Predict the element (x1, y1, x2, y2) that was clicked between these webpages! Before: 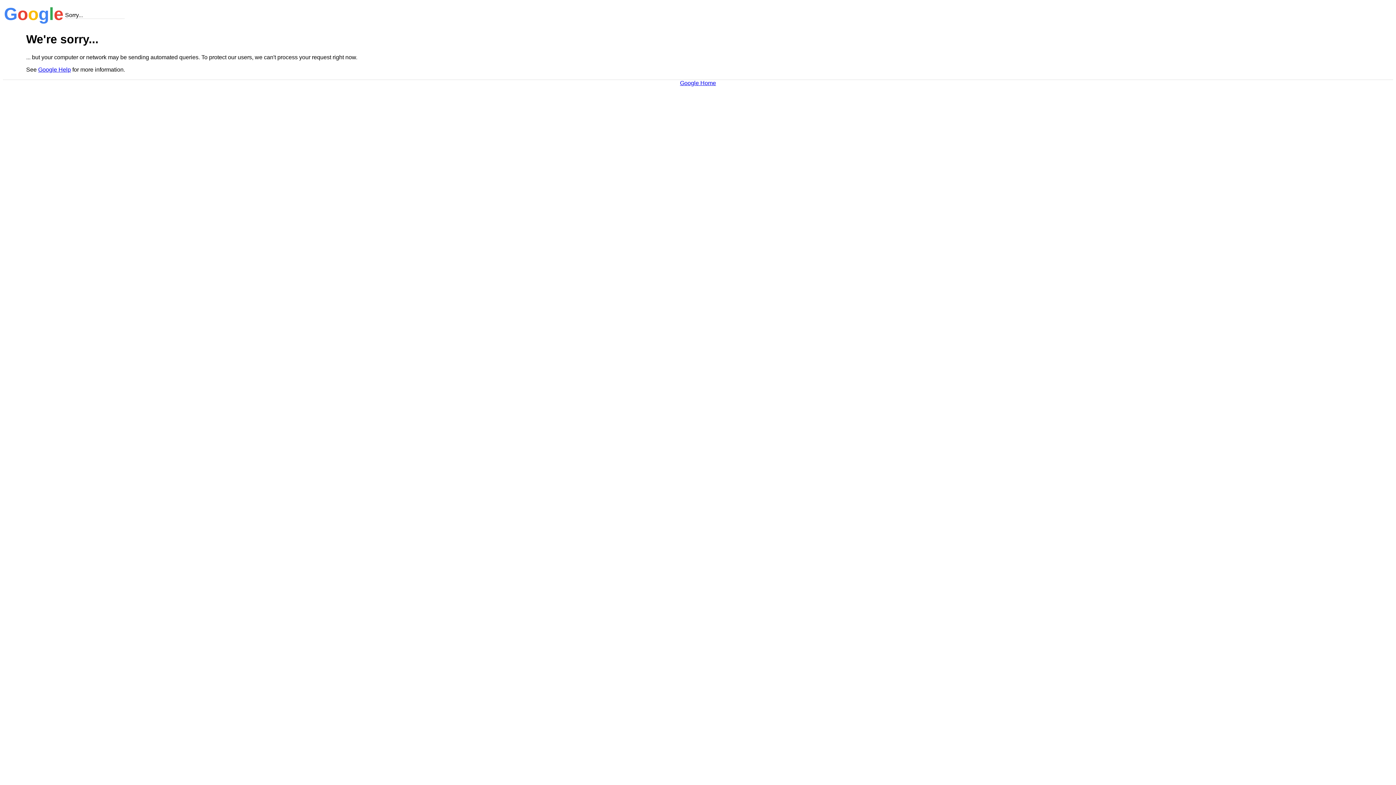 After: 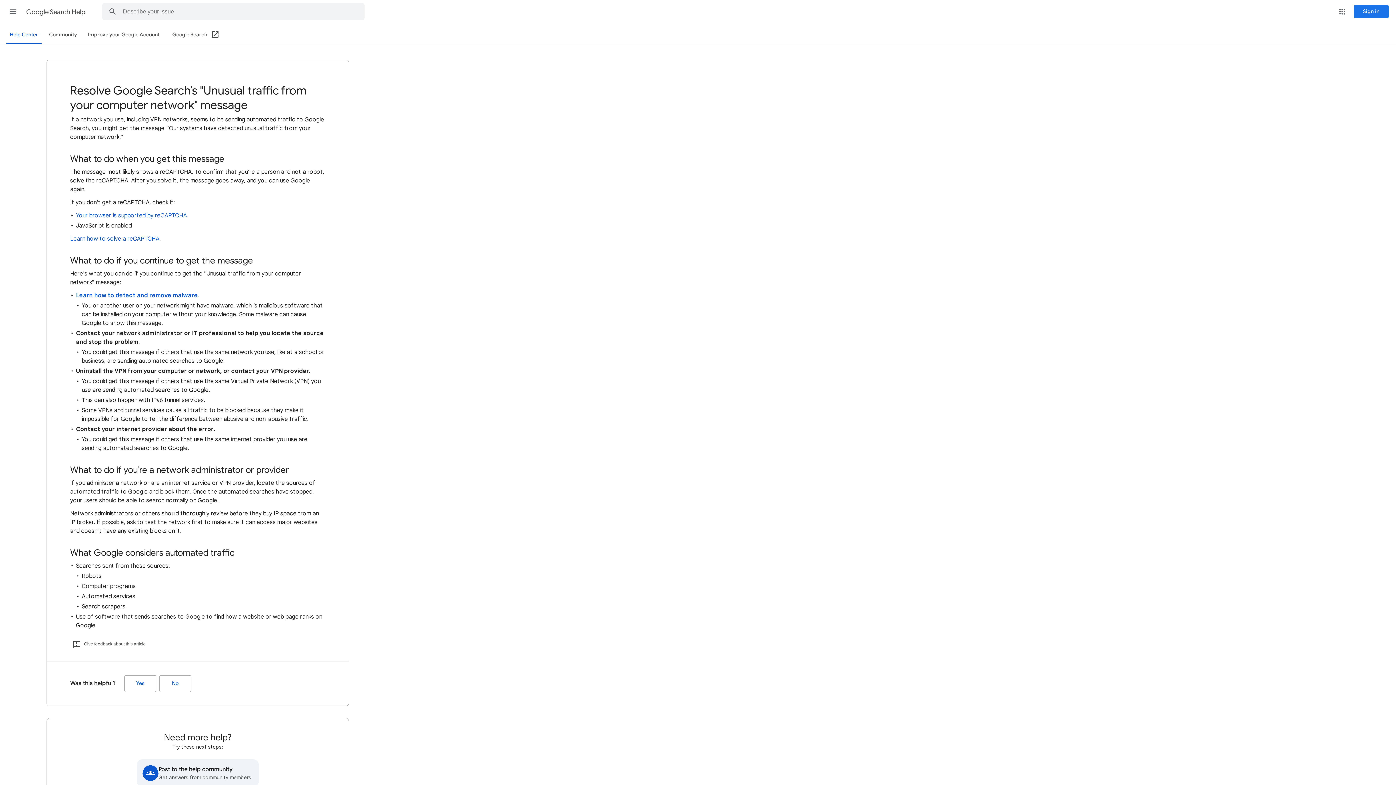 Action: label: Google Help bbox: (38, 66, 70, 72)